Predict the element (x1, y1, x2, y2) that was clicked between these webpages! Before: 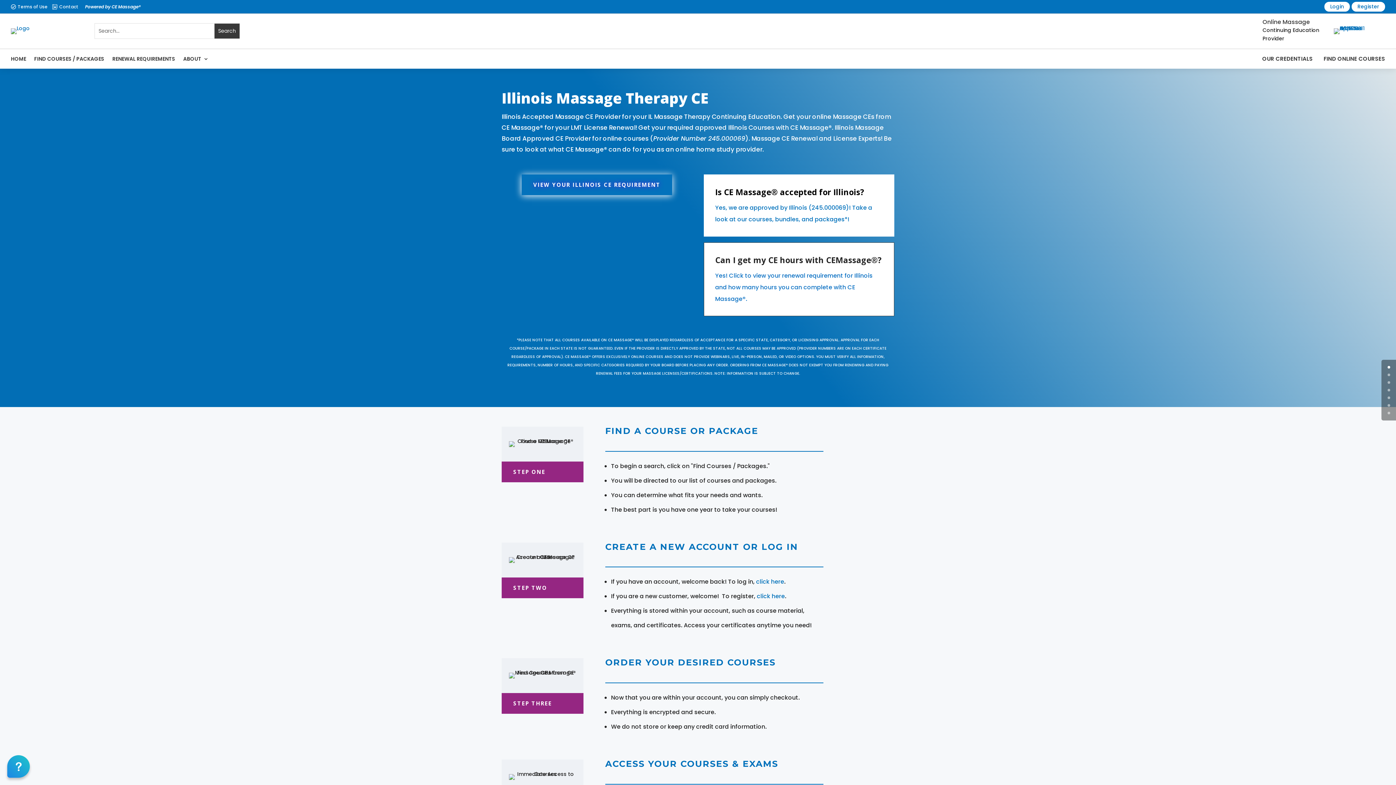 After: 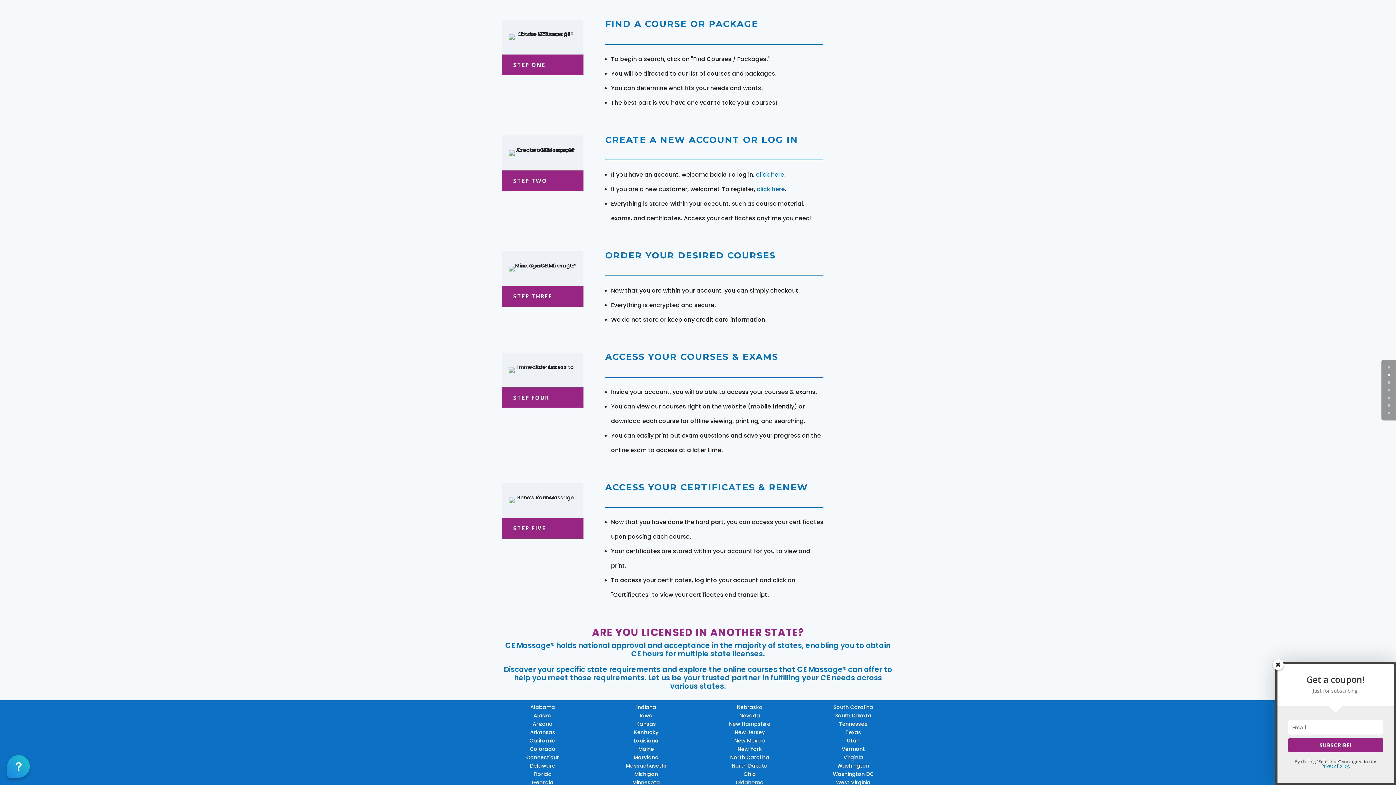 Action: bbox: (1388, 373, 1390, 376) label: 1